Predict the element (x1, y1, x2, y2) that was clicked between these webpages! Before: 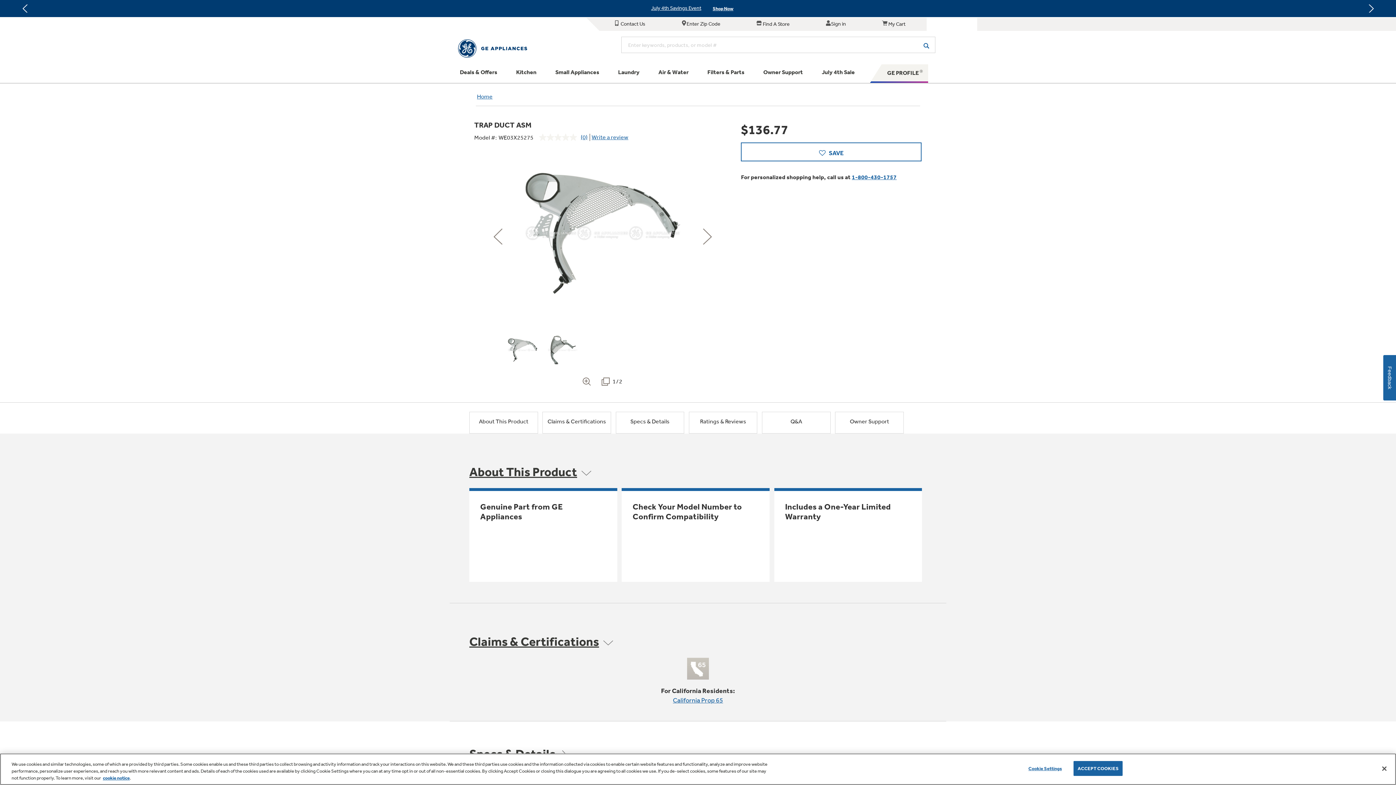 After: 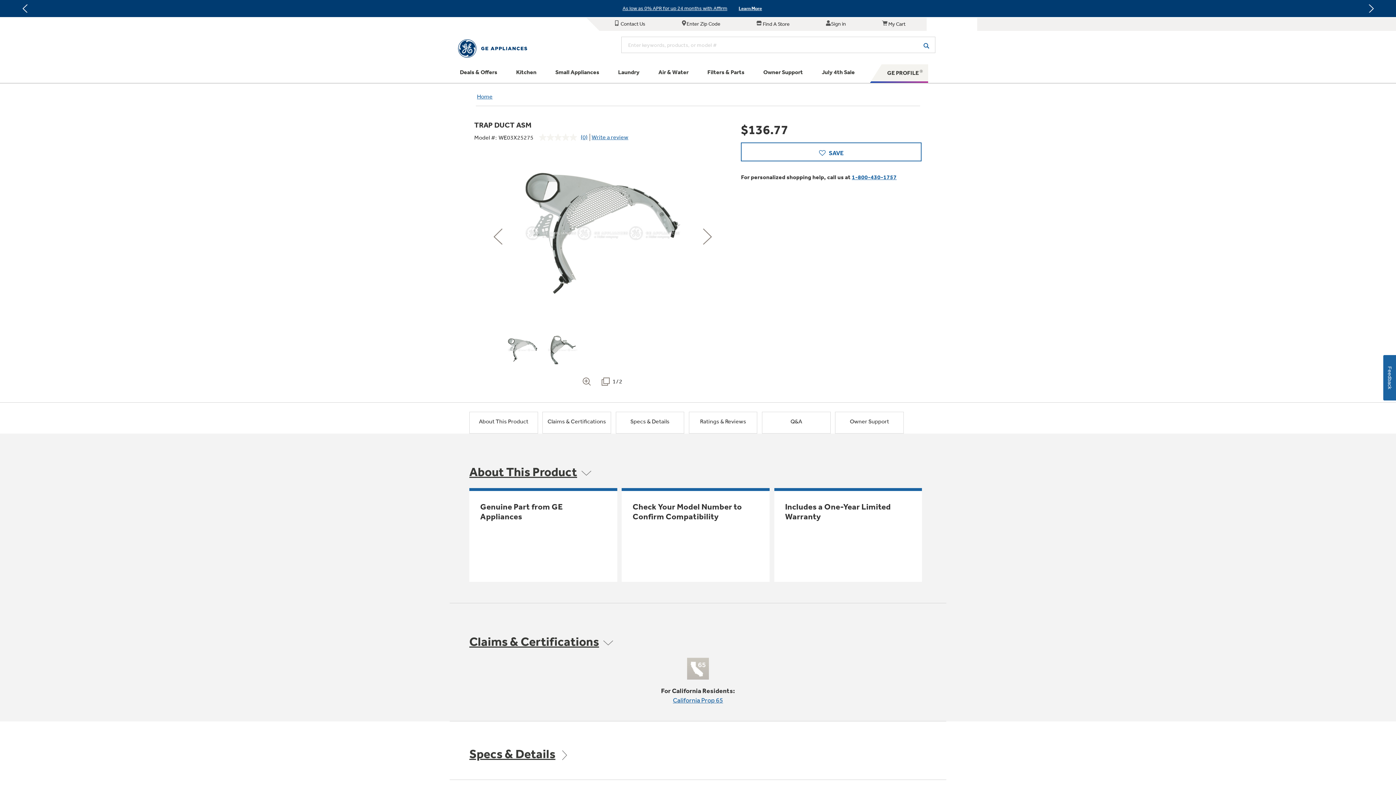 Action: label: Accept Cookies bbox: (1376, 760, 1392, 776)